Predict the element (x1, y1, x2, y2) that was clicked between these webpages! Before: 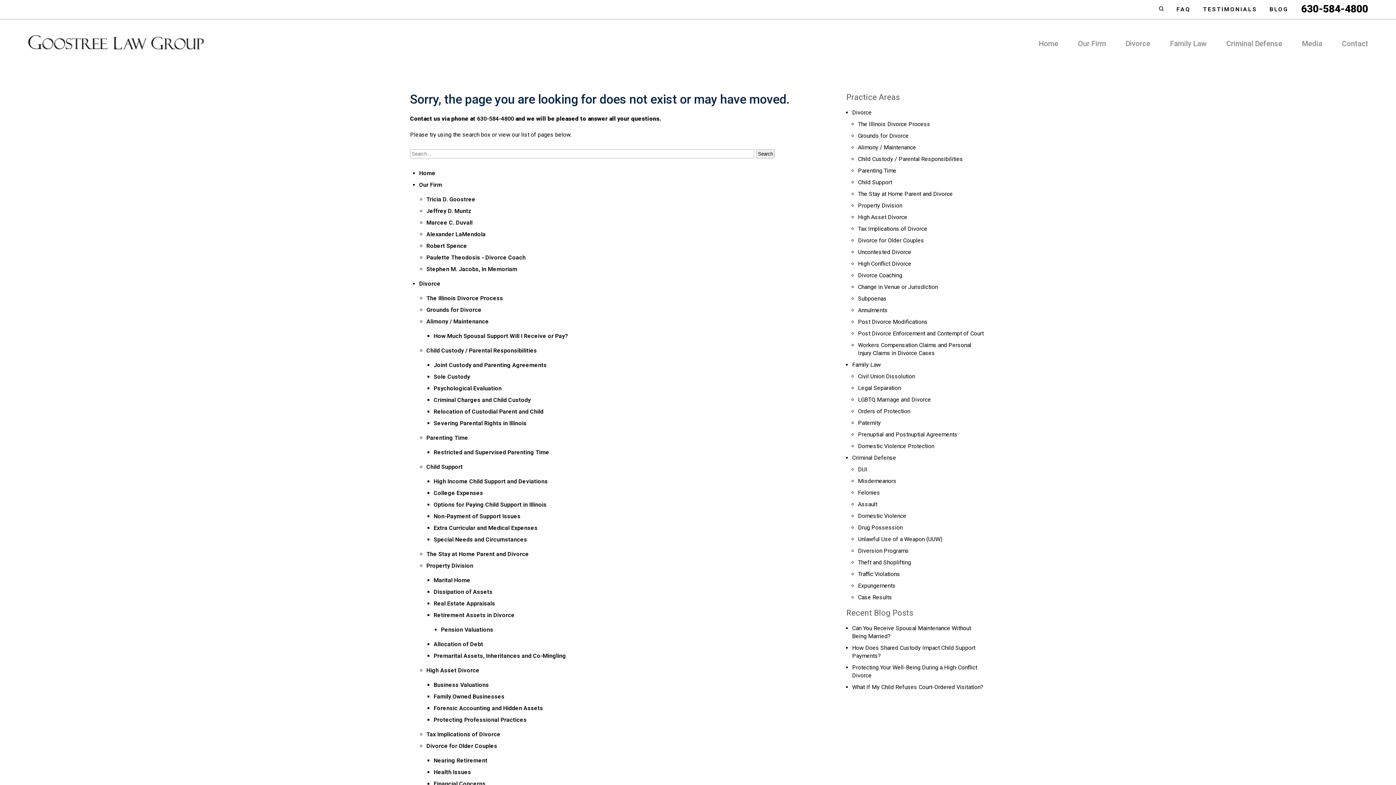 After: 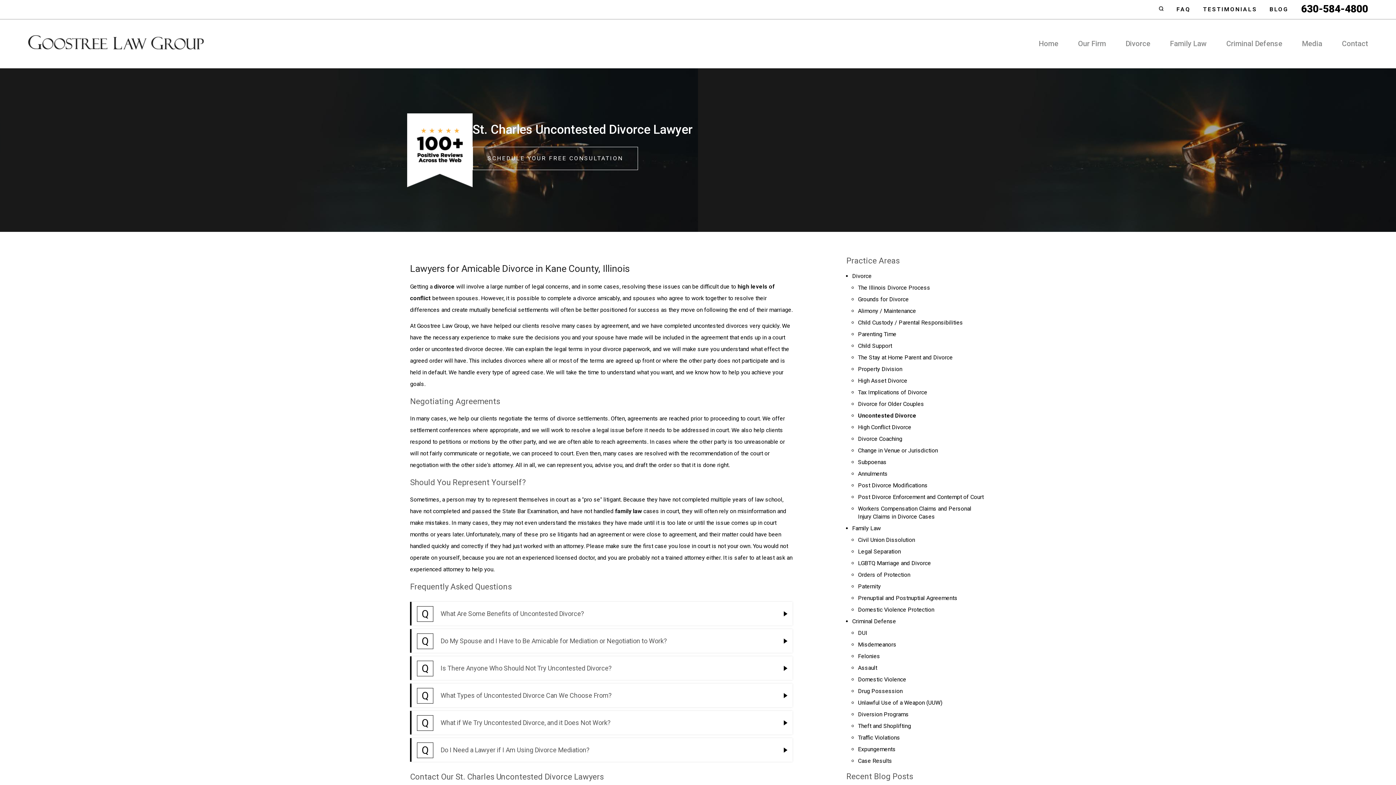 Action: bbox: (858, 248, 911, 255) label: Uncontested Divorce